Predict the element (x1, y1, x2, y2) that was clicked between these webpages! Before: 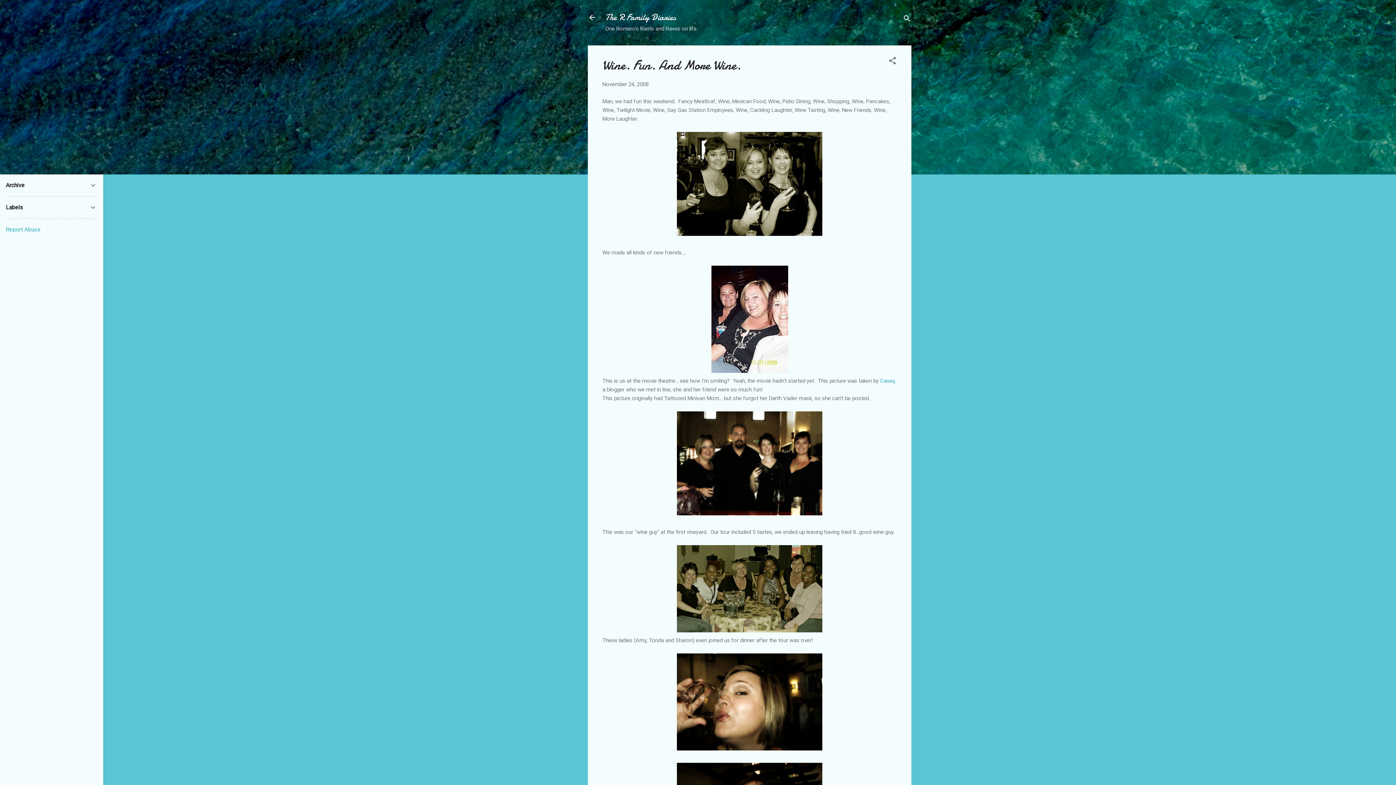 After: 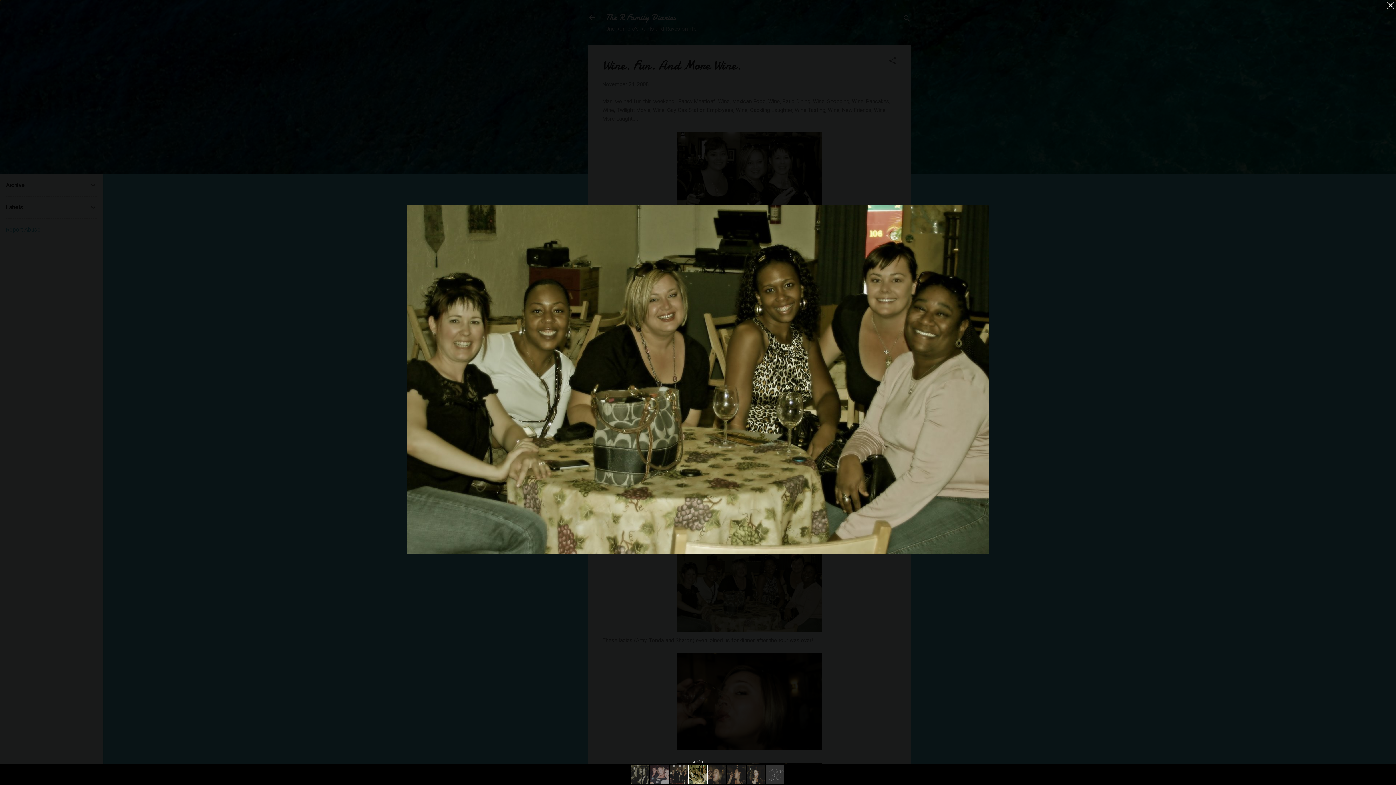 Action: bbox: (602, 545, 897, 632)